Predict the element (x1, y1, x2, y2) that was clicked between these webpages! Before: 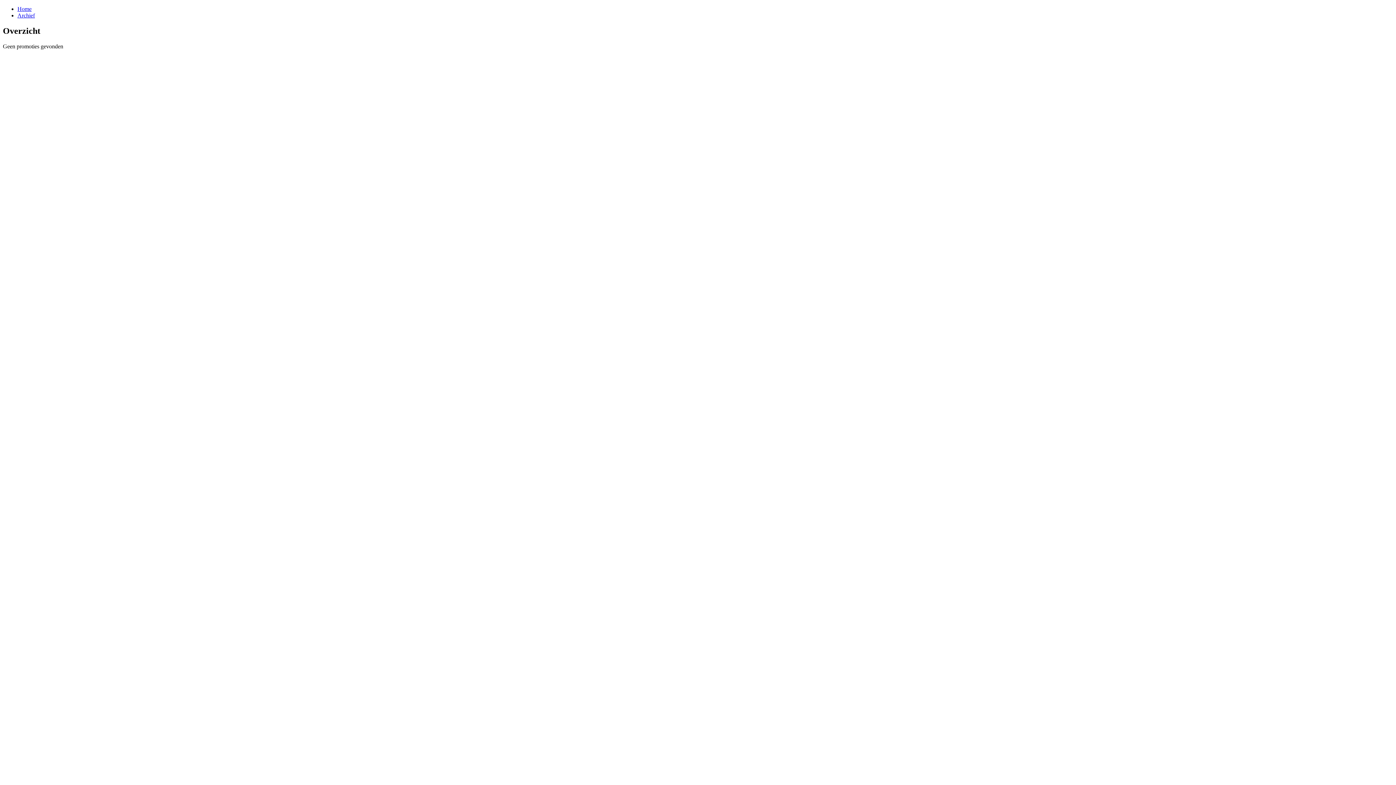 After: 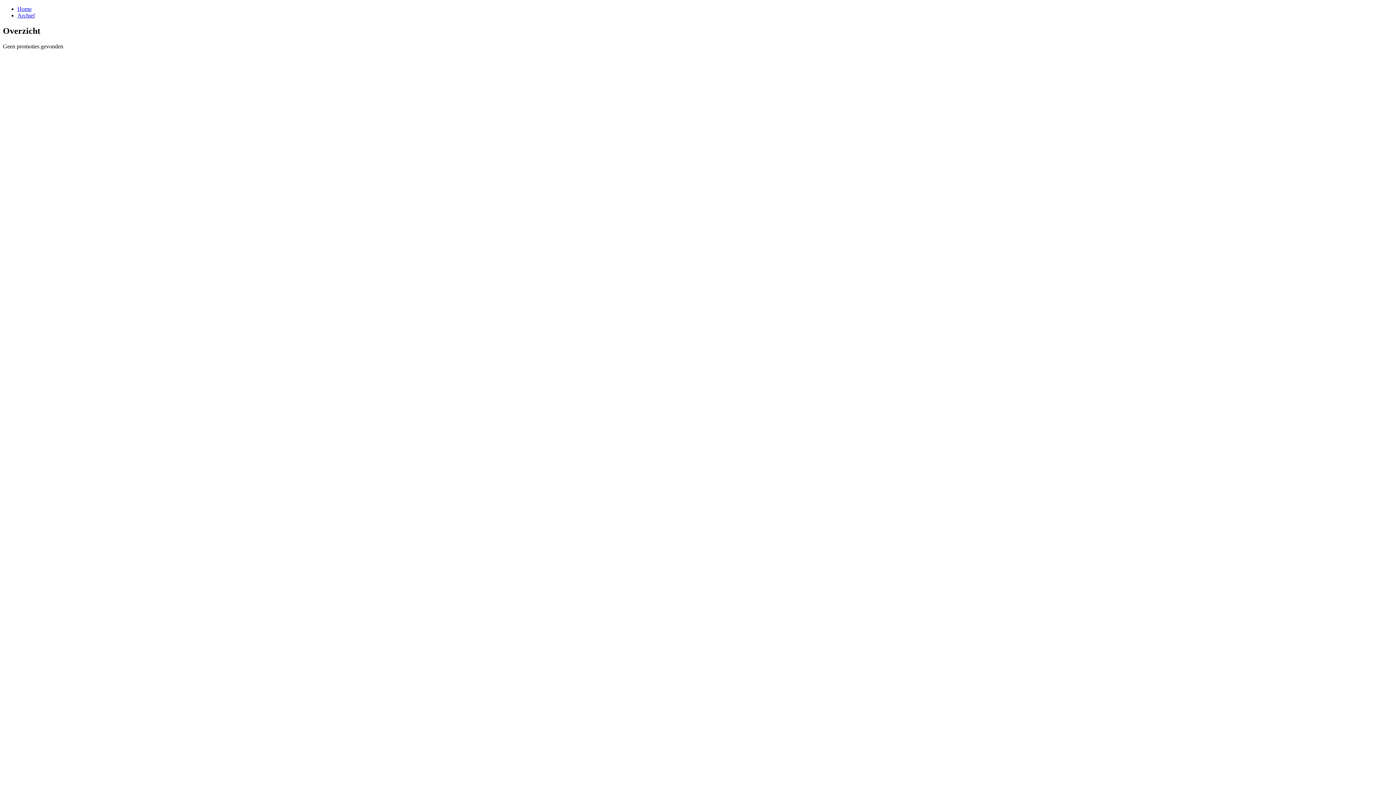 Action: bbox: (17, 5, 31, 12) label: Home